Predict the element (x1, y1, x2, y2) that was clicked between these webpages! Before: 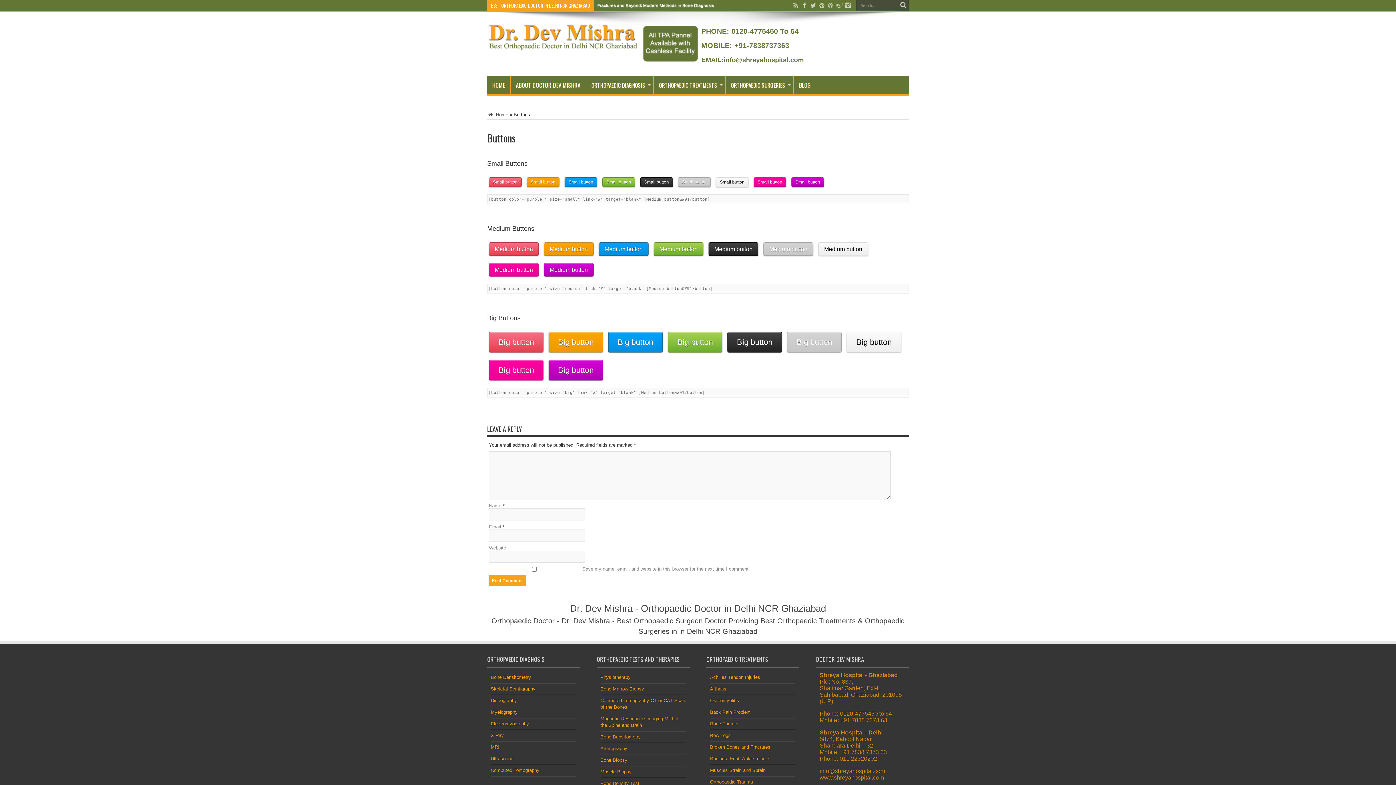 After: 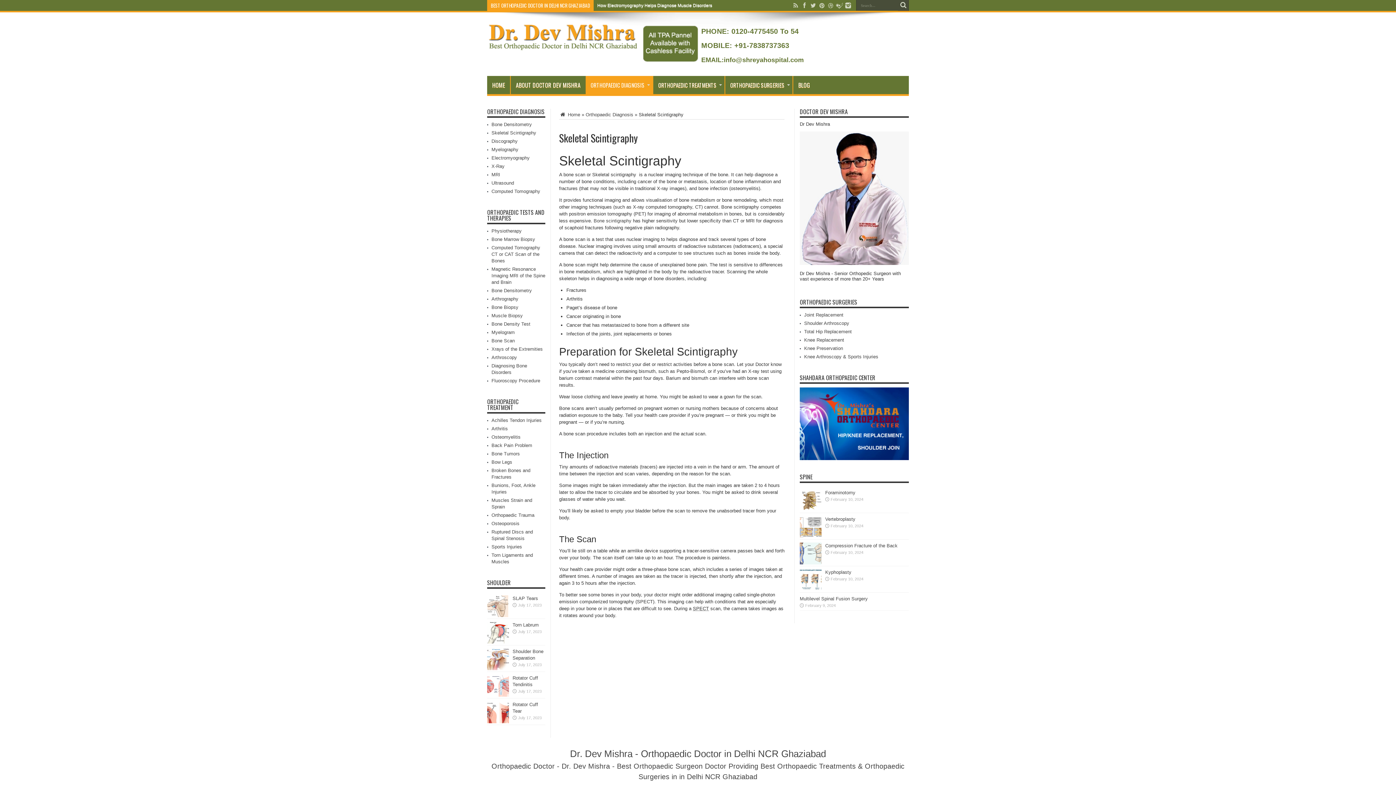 Action: bbox: (490, 686, 535, 692) label: Skeletal Scintigraphy